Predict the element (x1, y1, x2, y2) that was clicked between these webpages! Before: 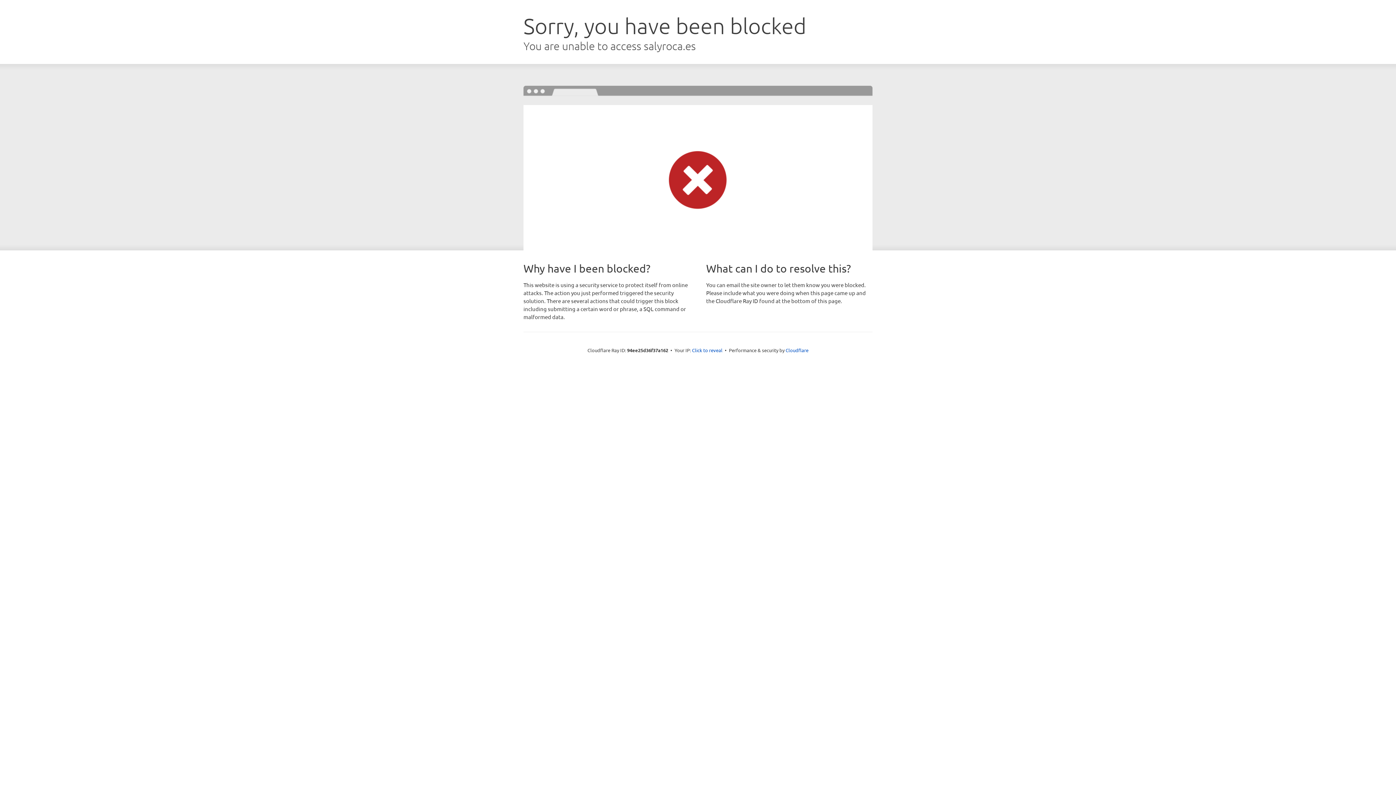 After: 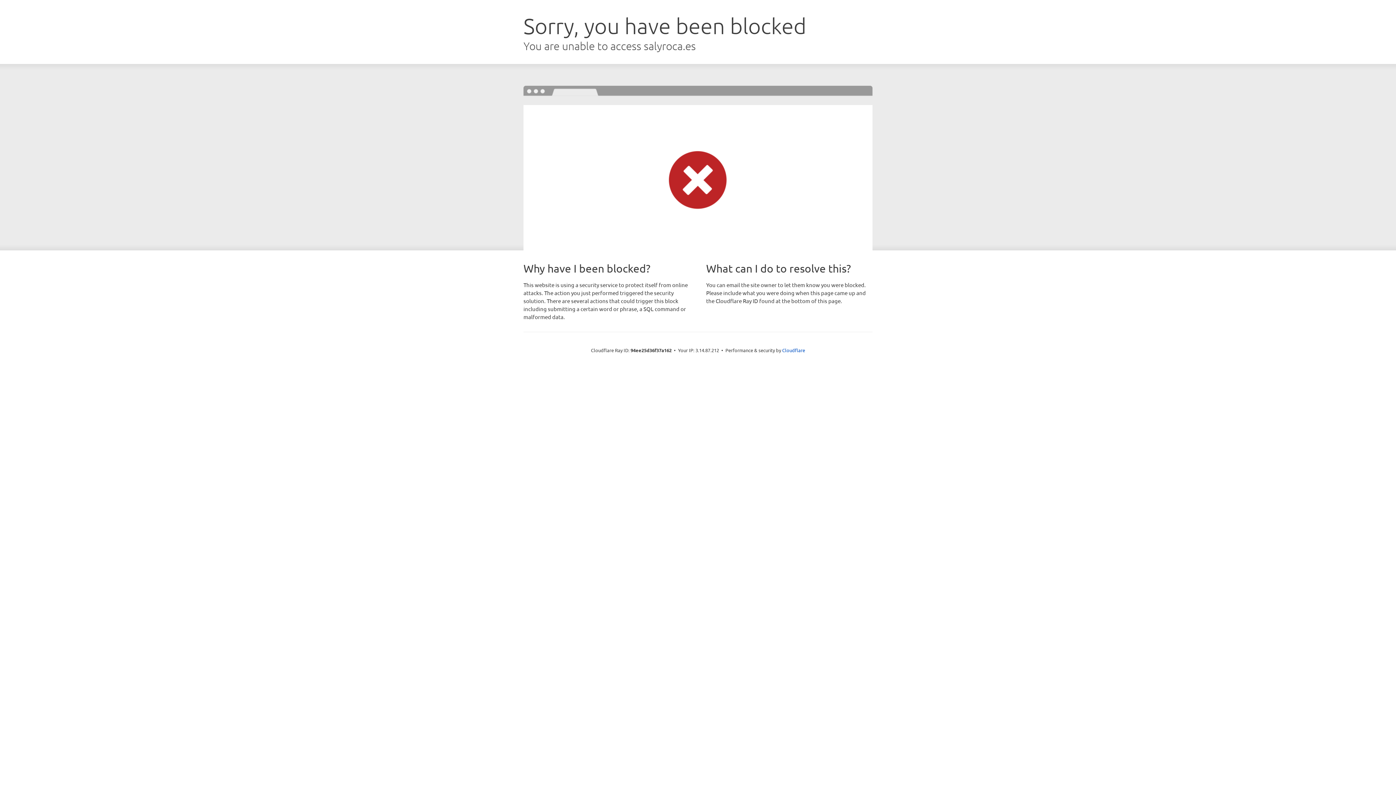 Action: bbox: (692, 346, 722, 353) label: Click to reveal